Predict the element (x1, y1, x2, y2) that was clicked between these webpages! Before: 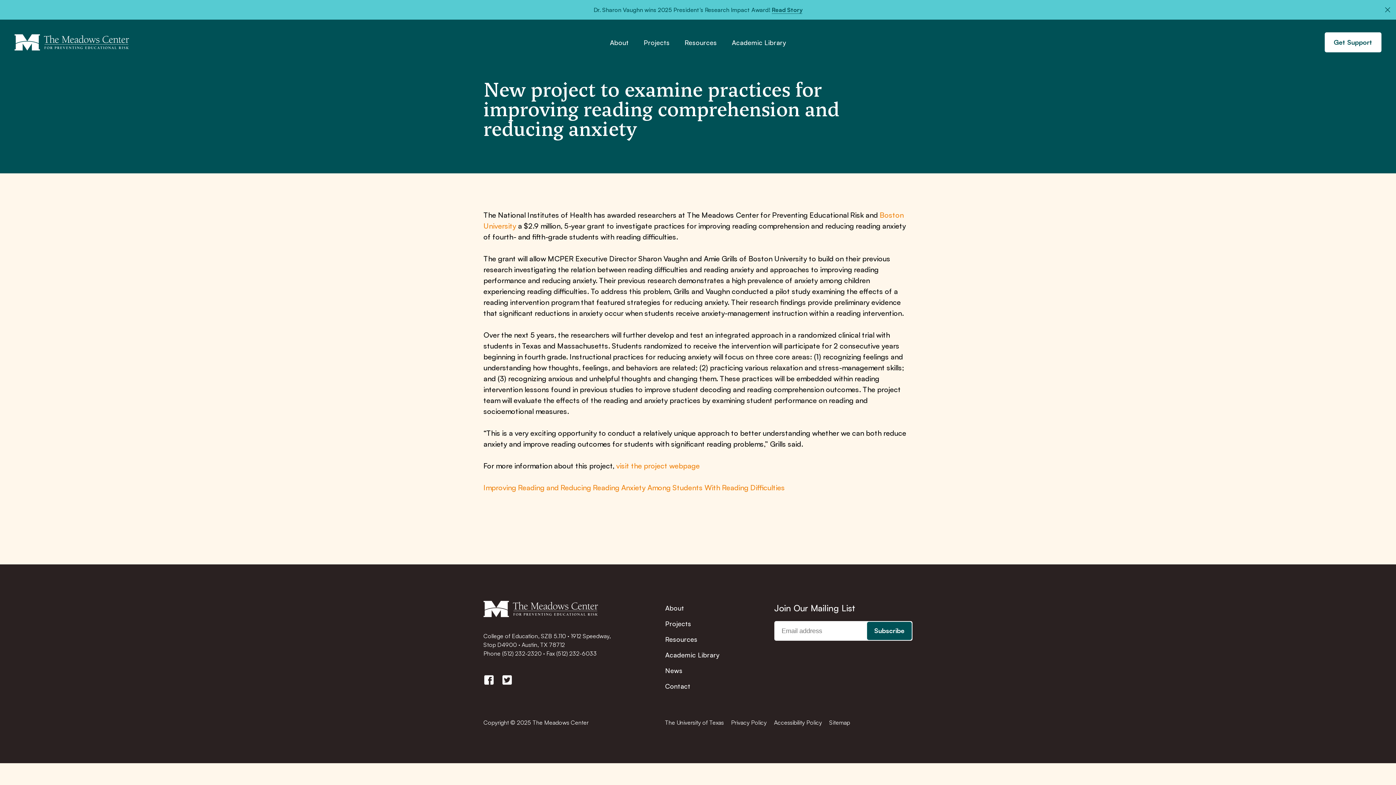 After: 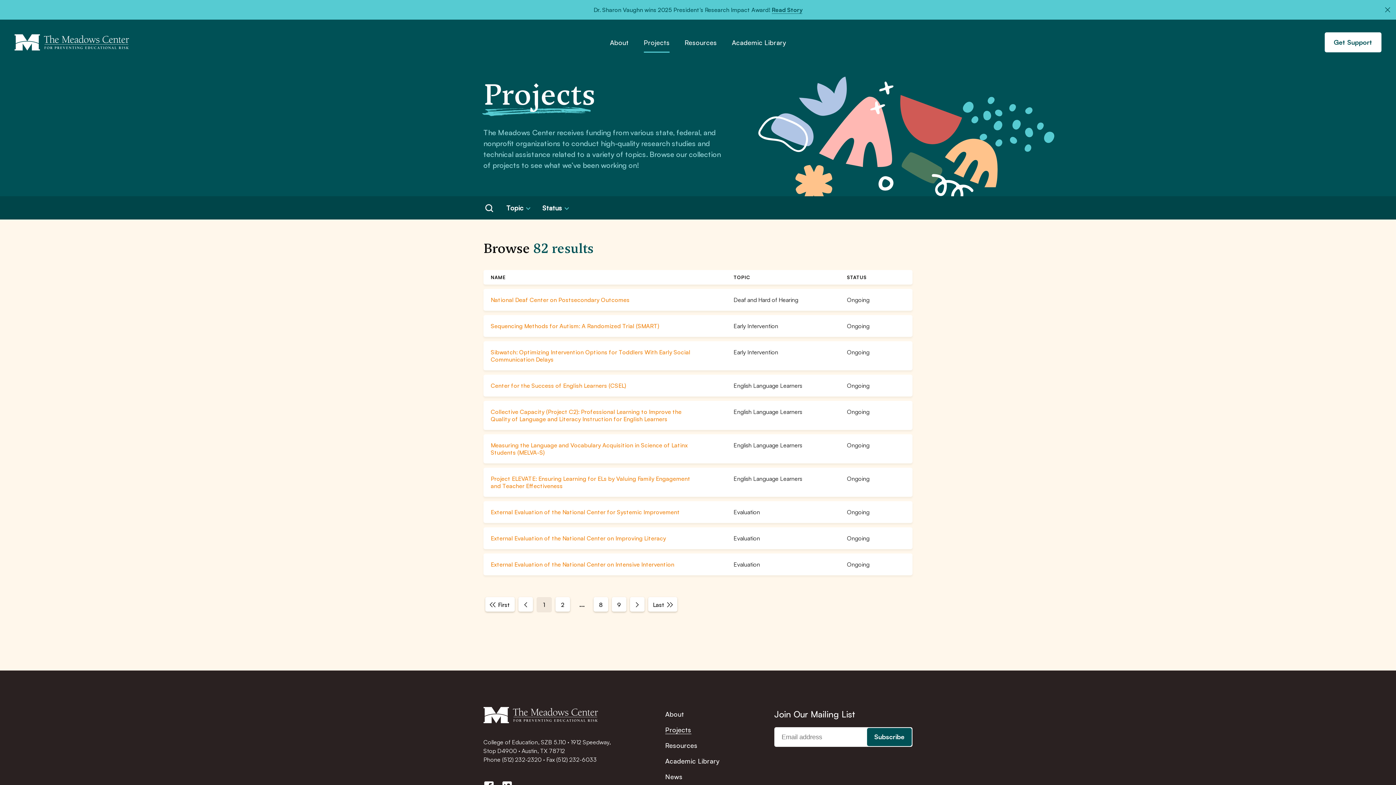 Action: label: Projects bbox: (643, 39, 669, 51)